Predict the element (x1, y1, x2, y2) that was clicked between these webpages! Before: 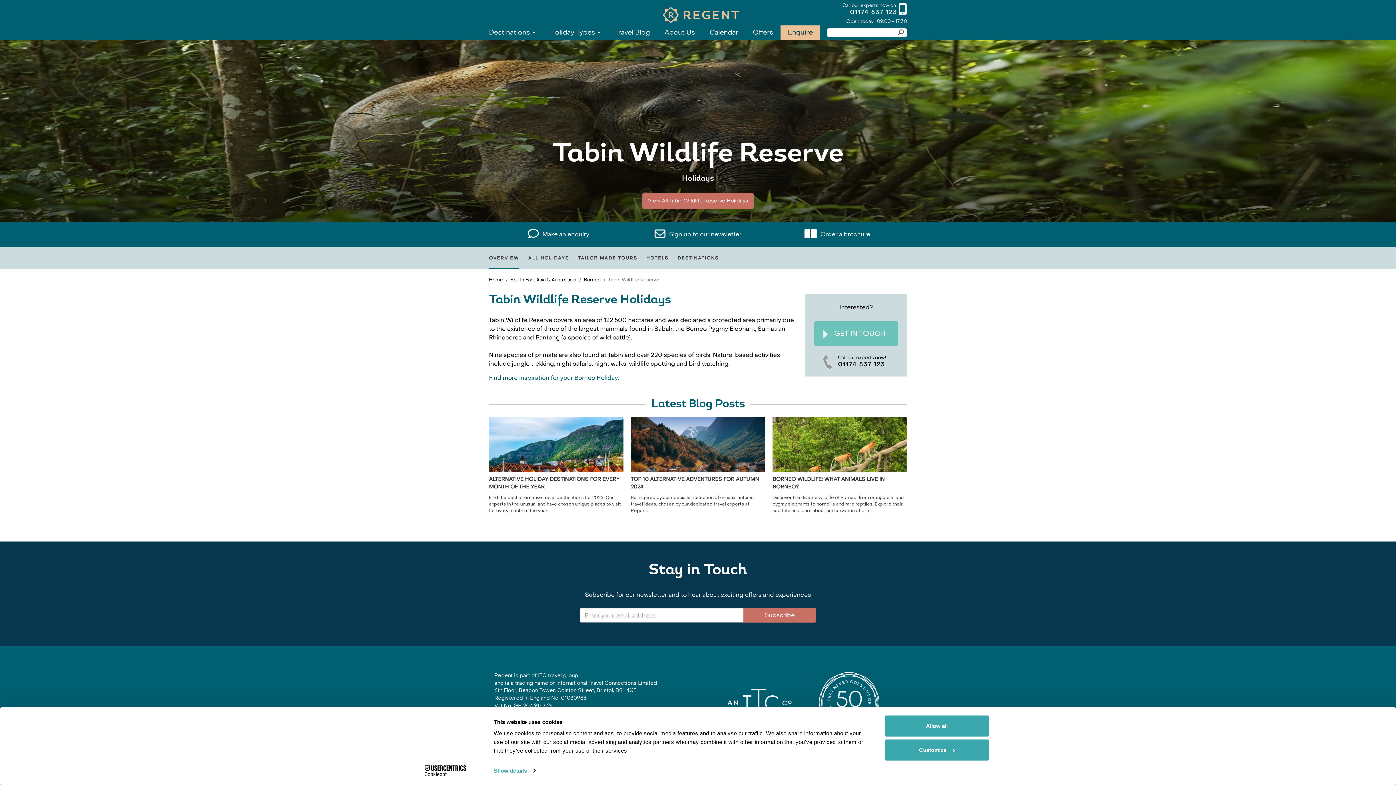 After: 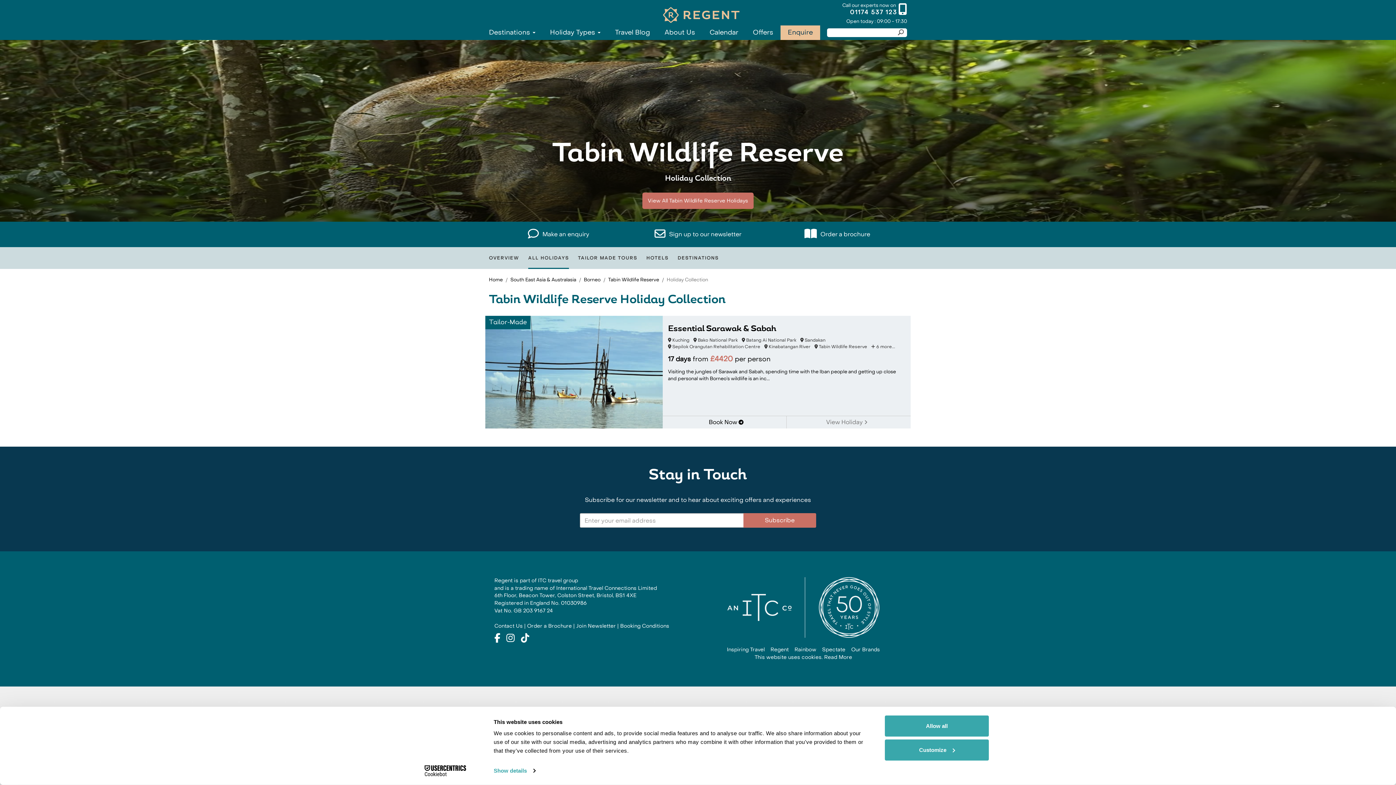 Action: bbox: (528, 247, 569, 269) label: ALL HOLIDAYS